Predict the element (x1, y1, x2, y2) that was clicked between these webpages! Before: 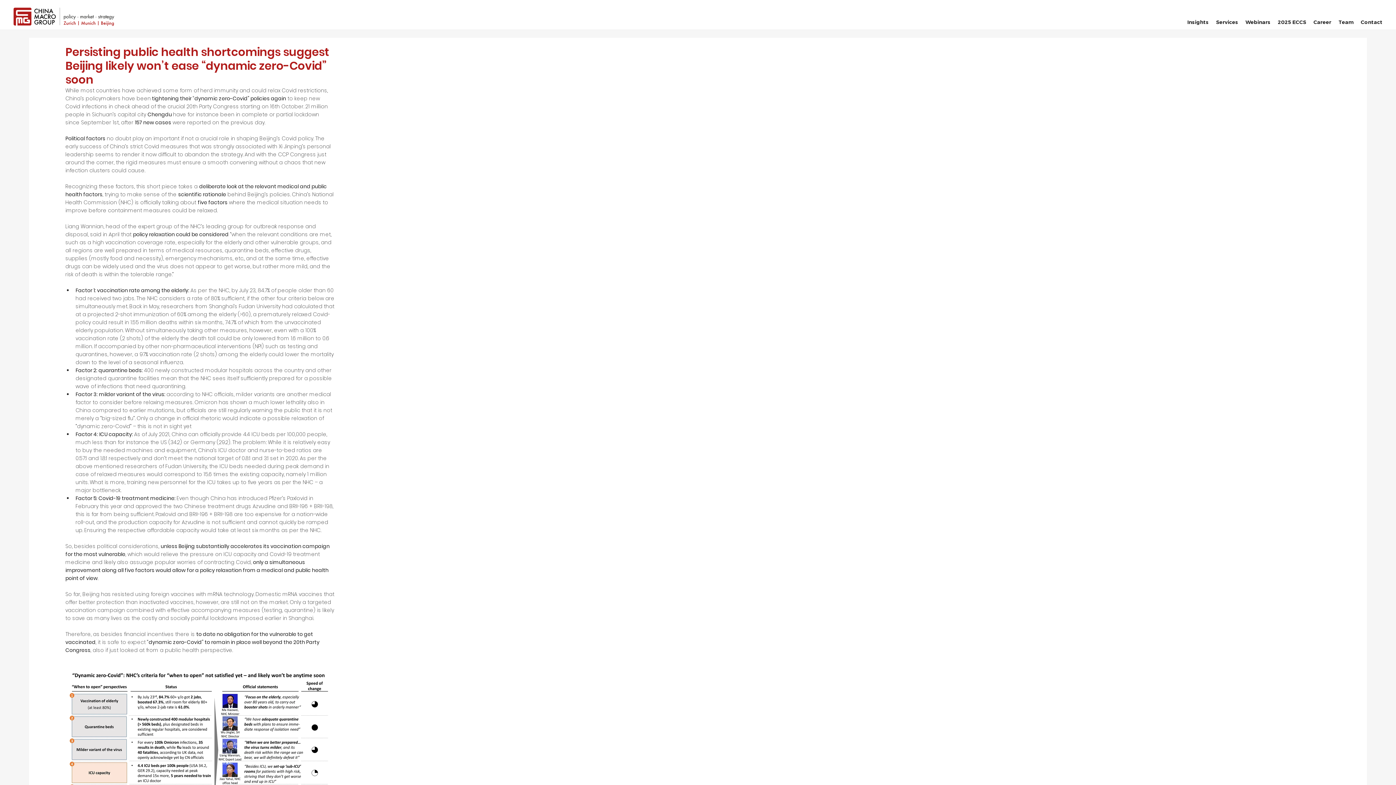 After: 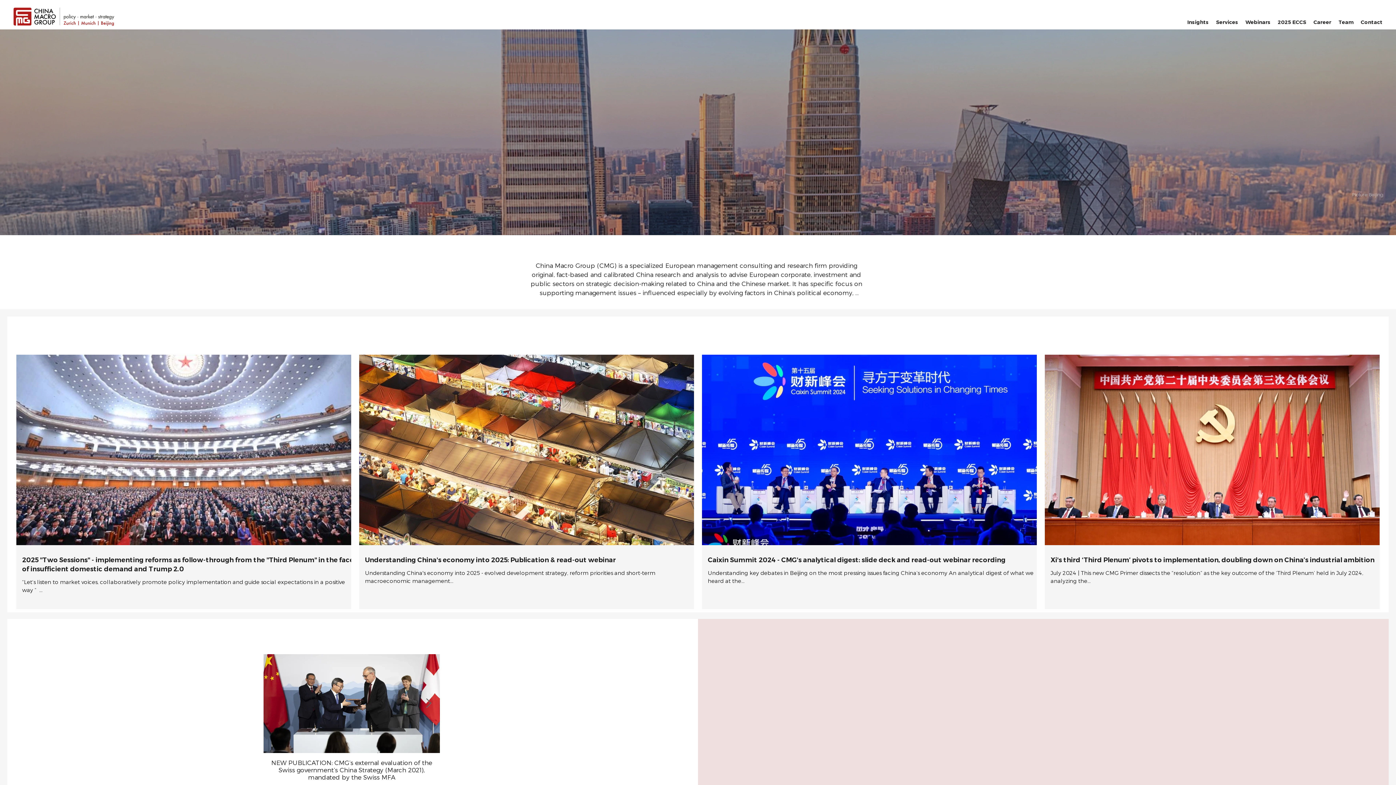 Action: bbox: (12, 7, 118, 26)